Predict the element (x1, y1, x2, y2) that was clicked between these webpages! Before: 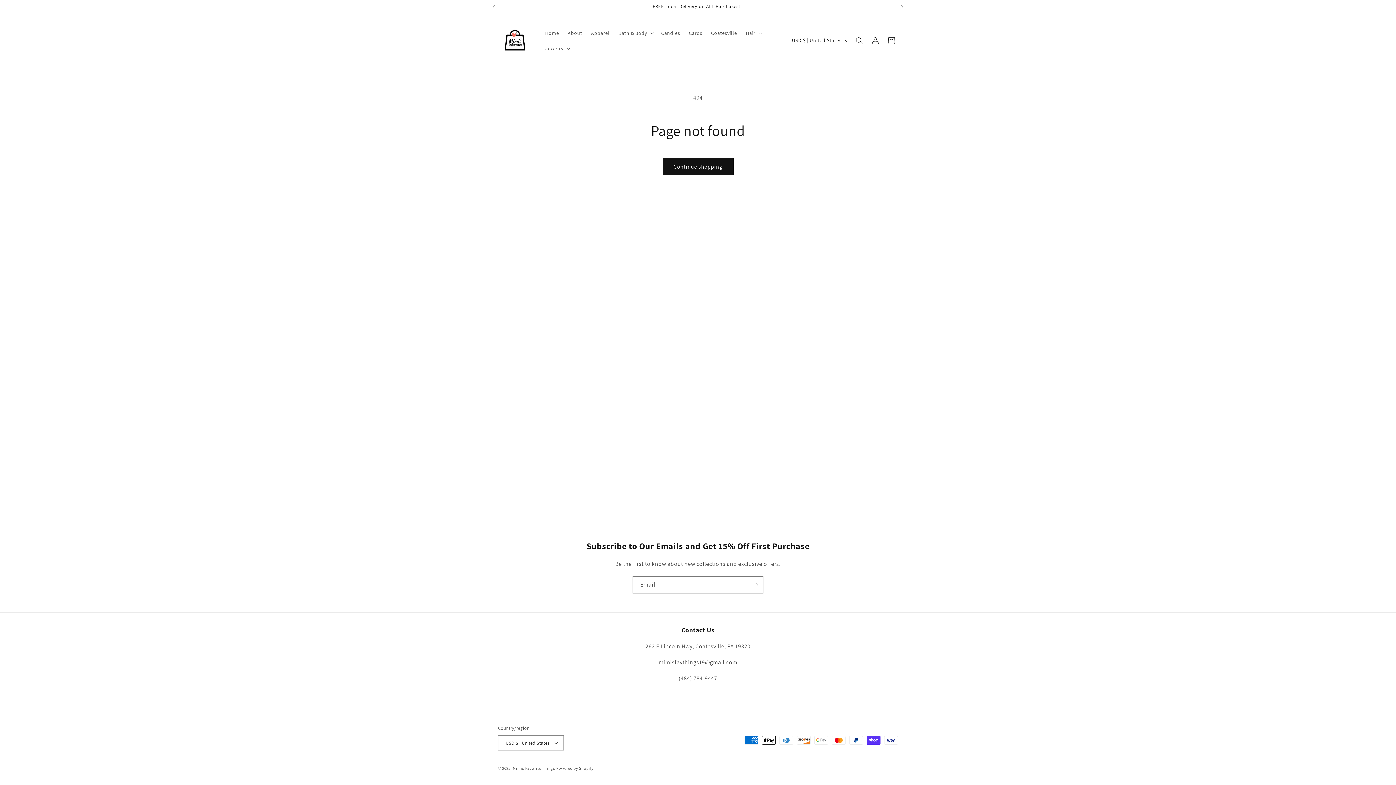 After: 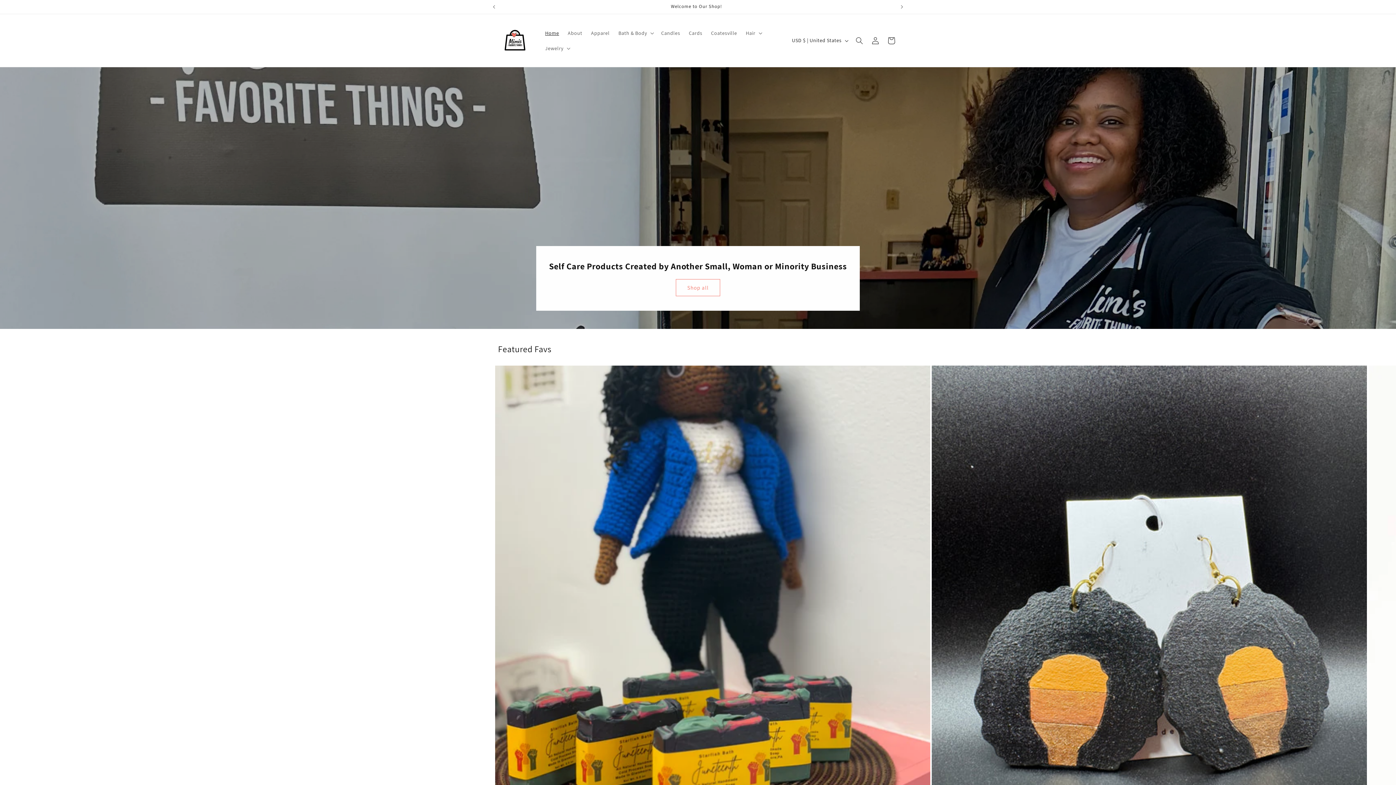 Action: bbox: (512, 766, 556, 771) label: Mimis Favorite Things 